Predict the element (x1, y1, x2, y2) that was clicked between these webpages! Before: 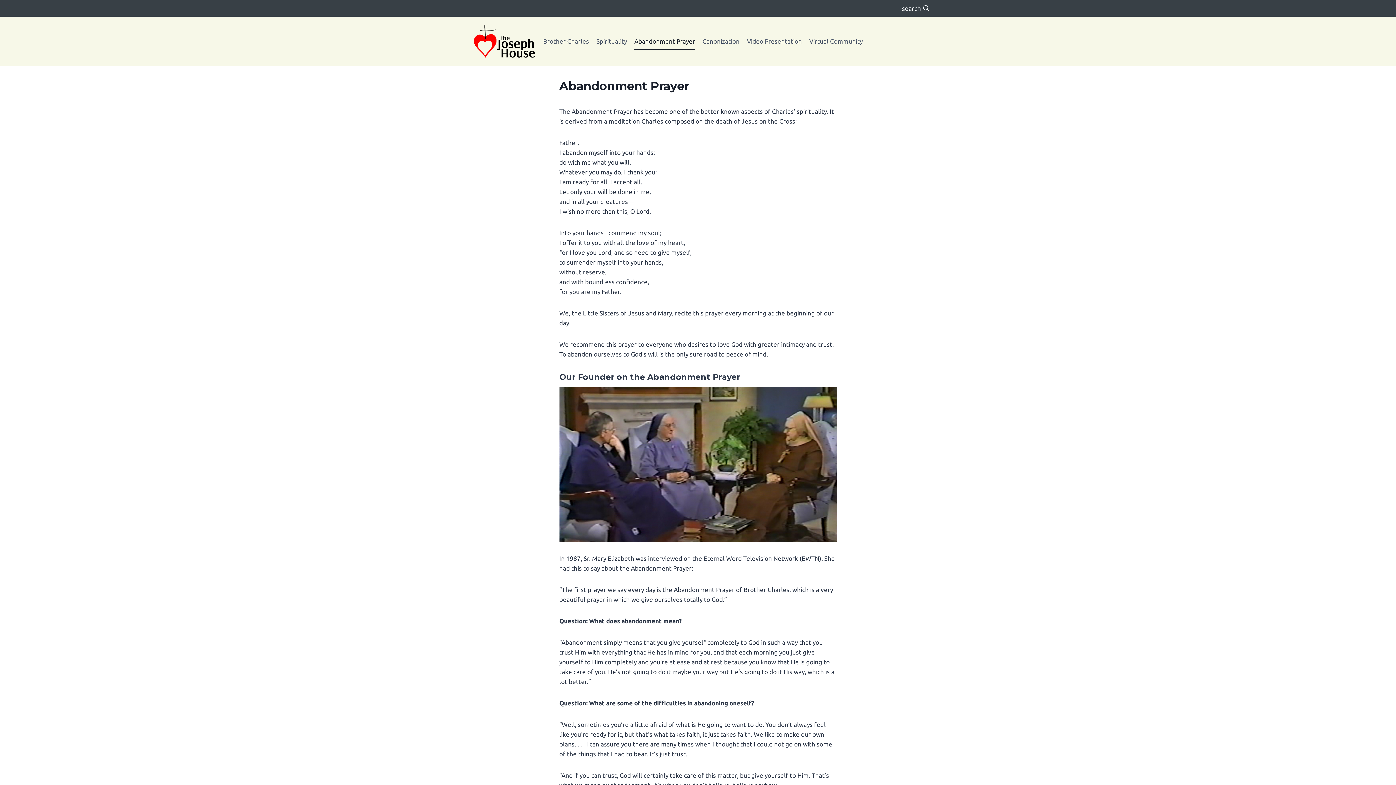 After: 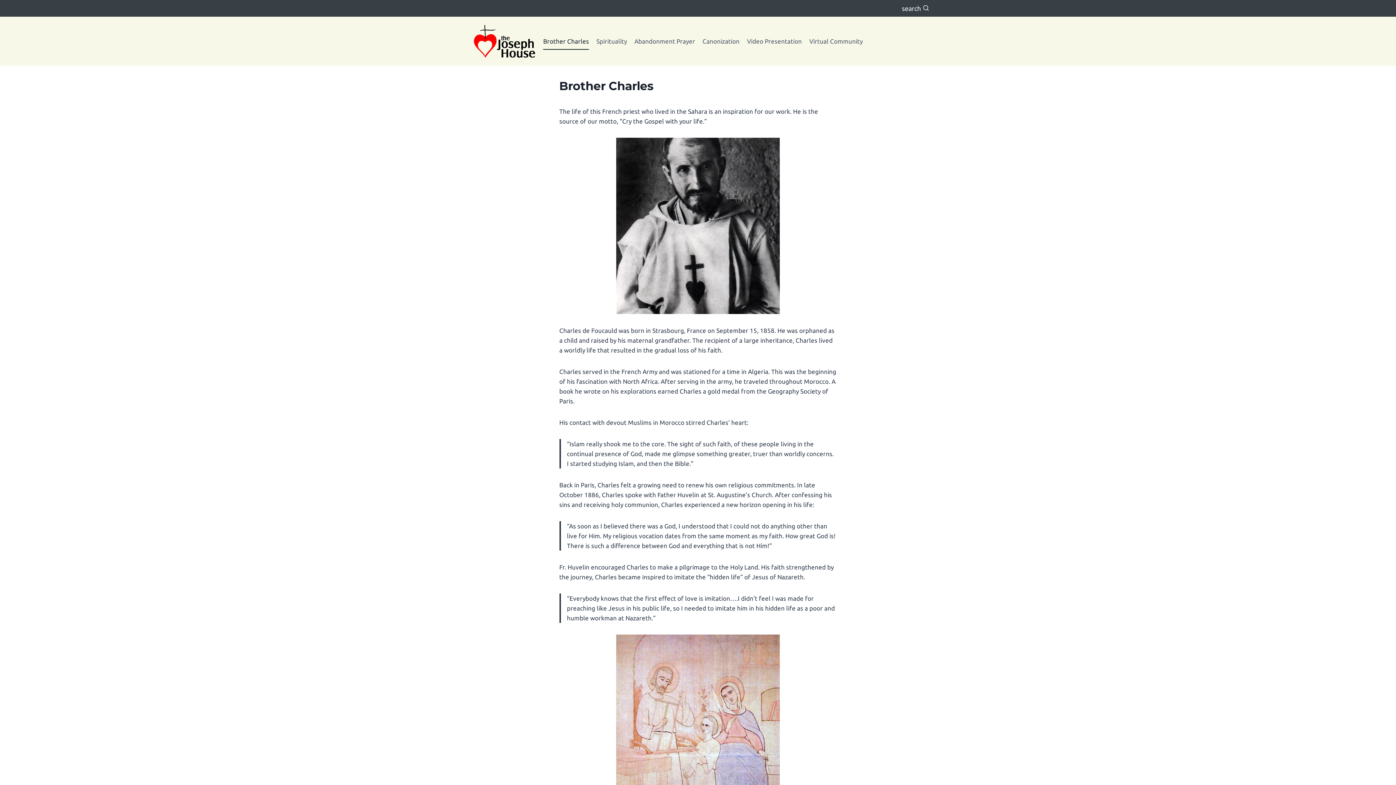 Action: label: Brother Charles bbox: (539, 32, 592, 49)